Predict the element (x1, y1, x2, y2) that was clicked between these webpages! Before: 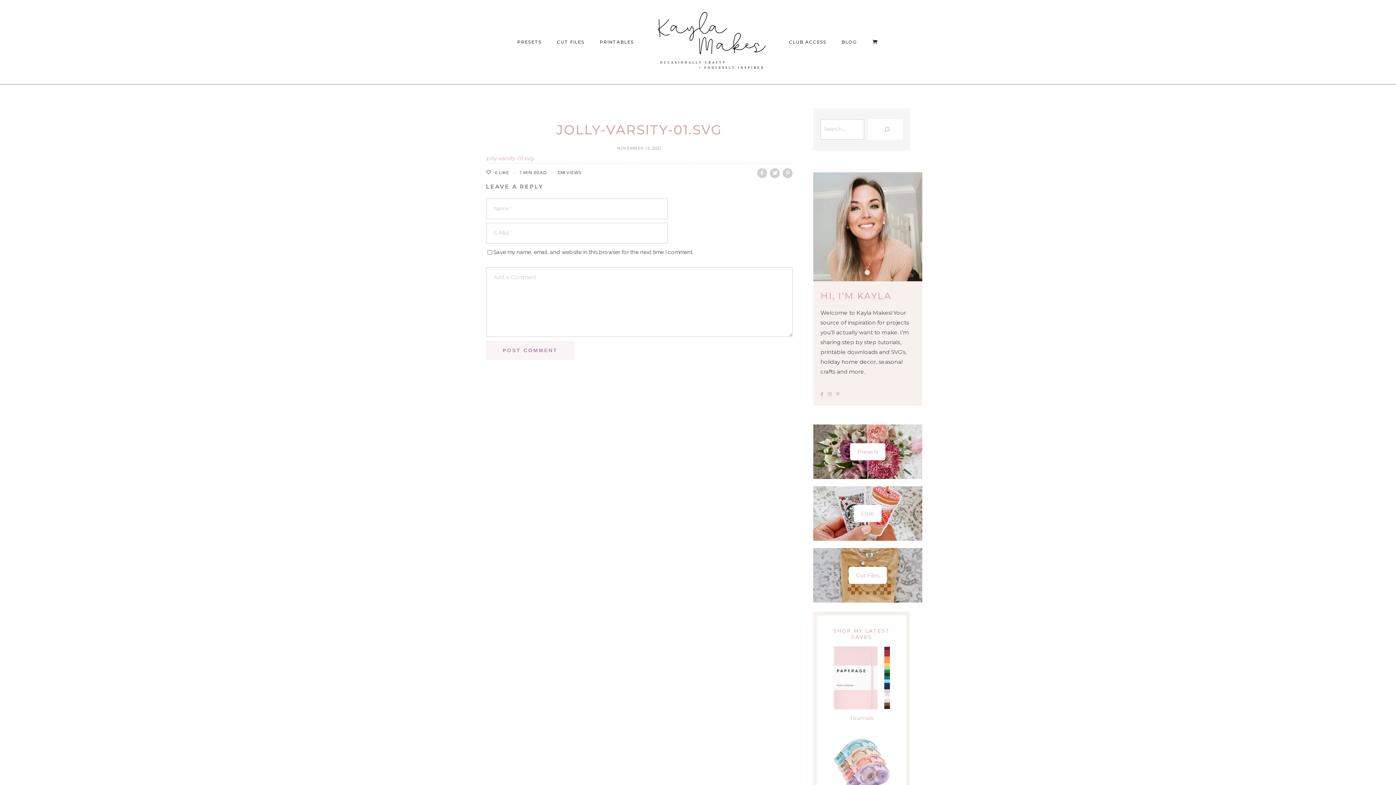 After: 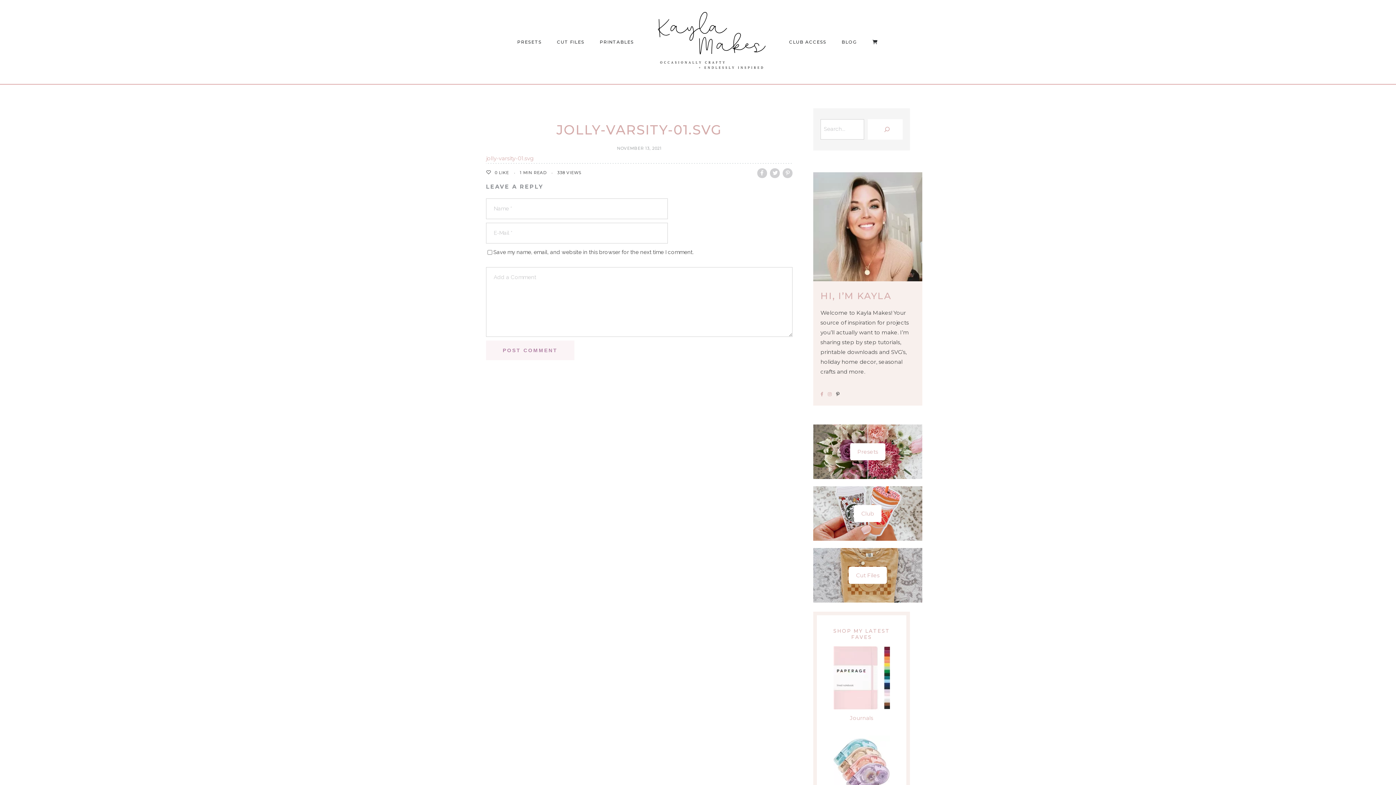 Action: bbox: (836, 391, 839, 397)